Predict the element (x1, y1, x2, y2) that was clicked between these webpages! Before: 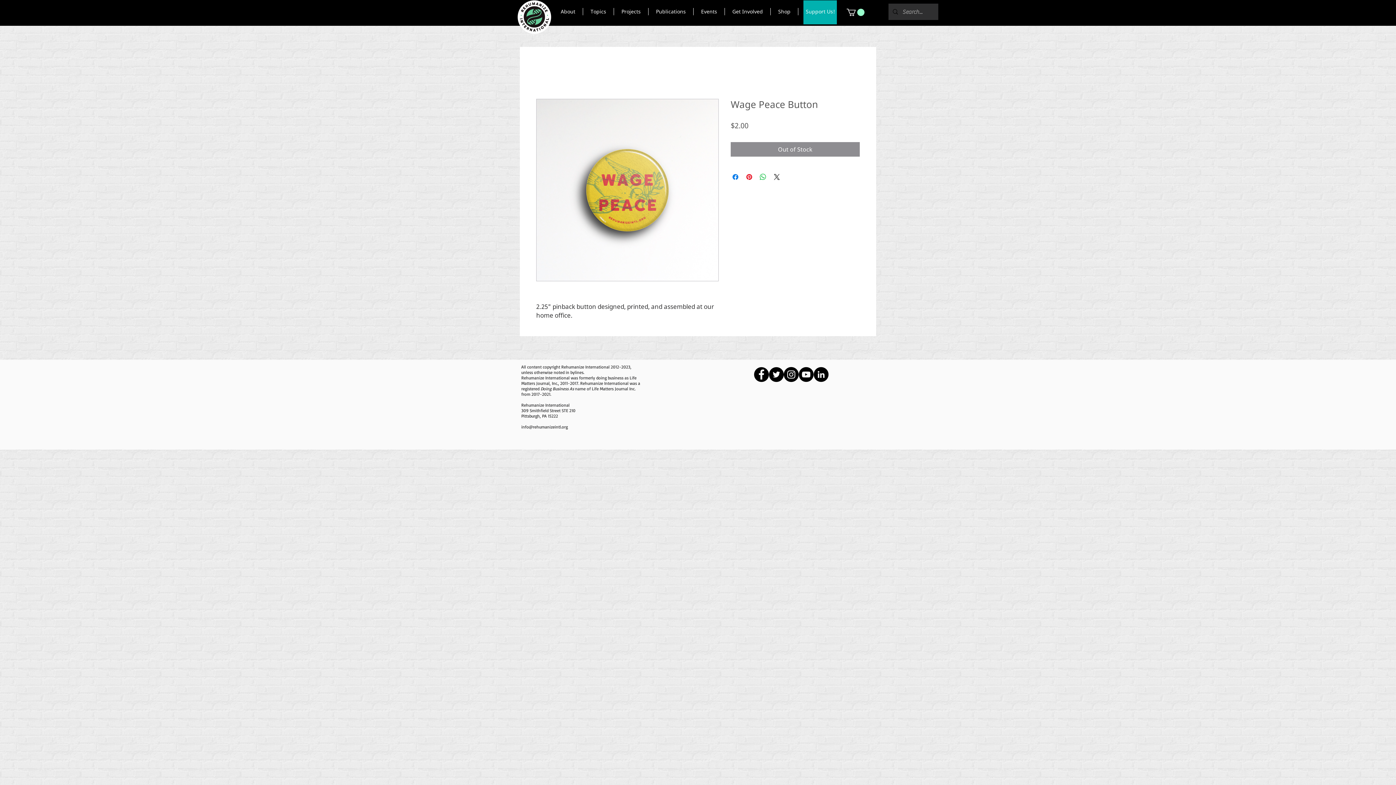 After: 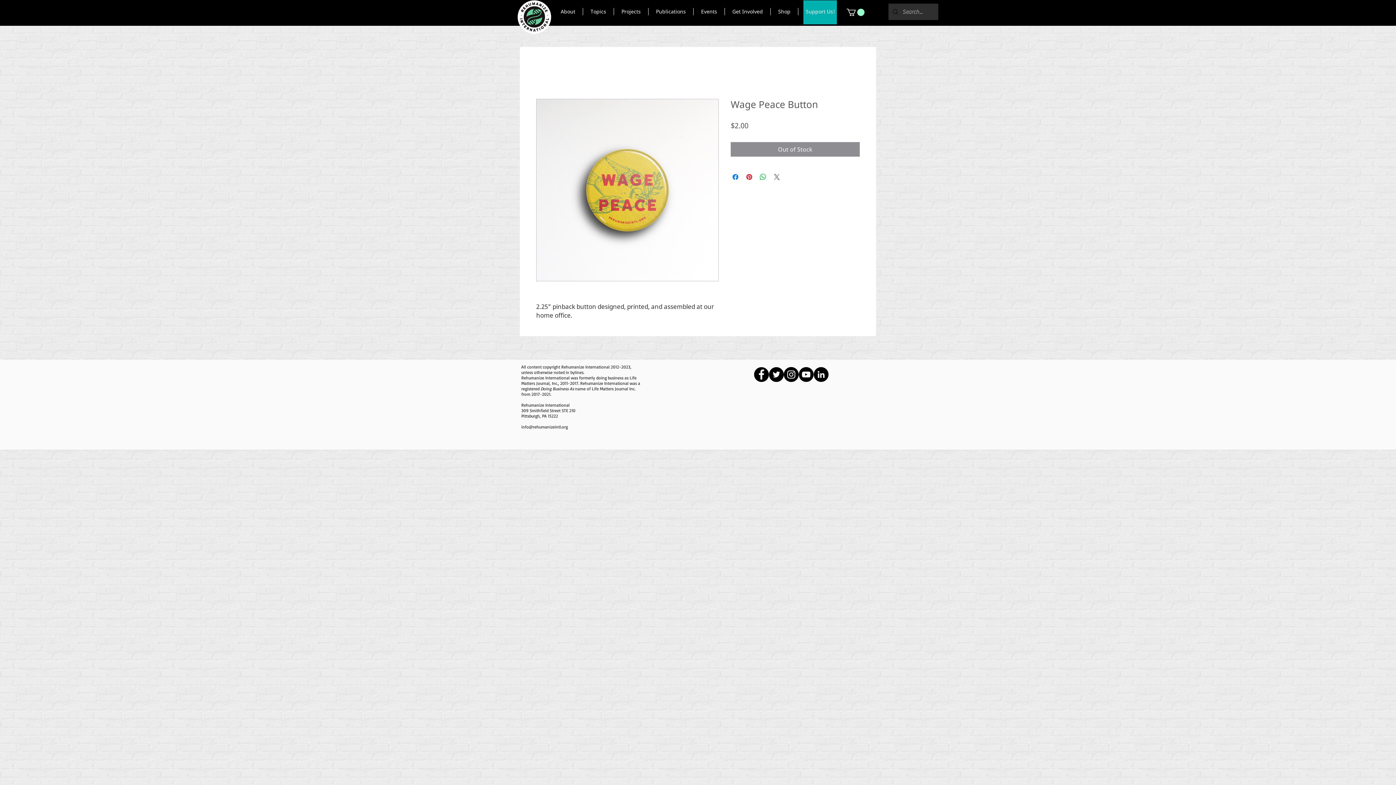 Action: label: Share on X bbox: (772, 172, 781, 181)